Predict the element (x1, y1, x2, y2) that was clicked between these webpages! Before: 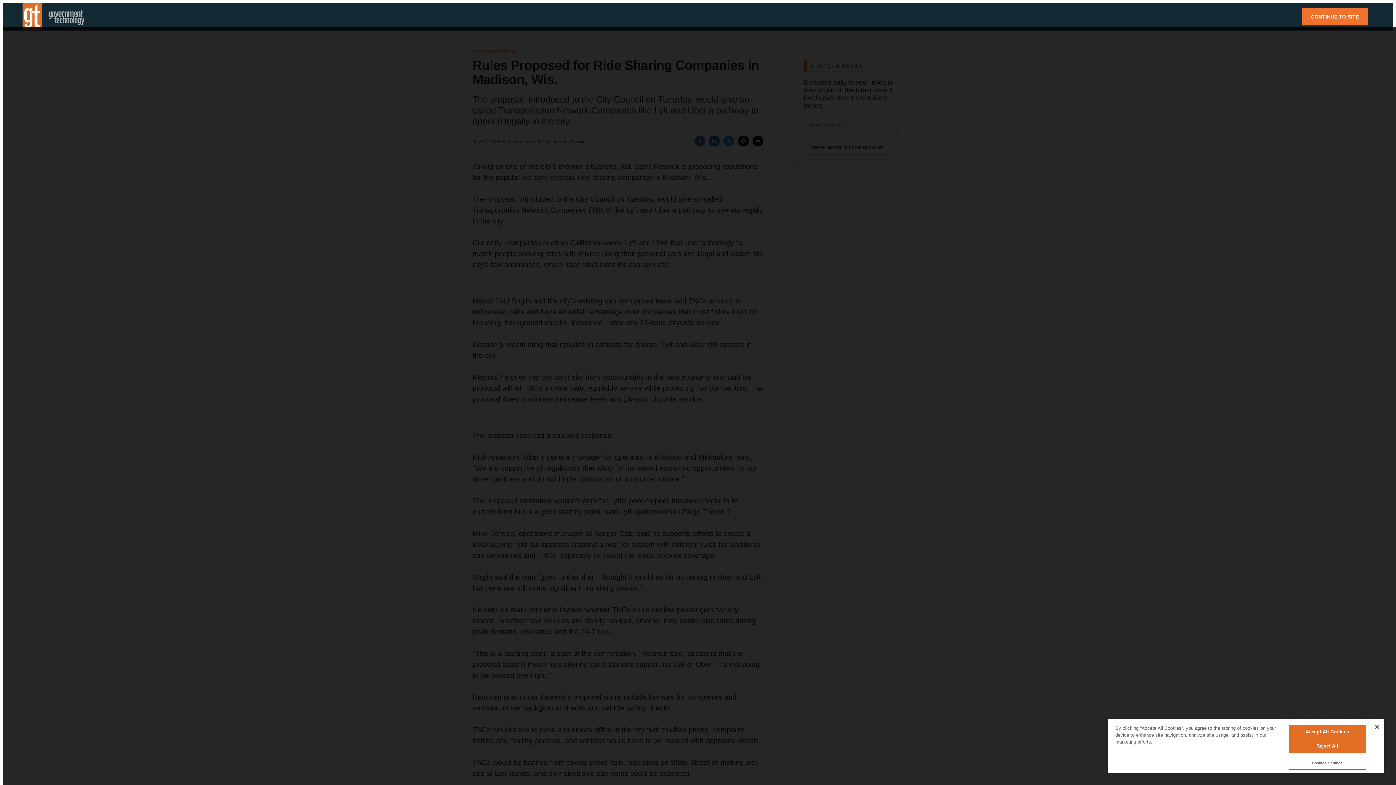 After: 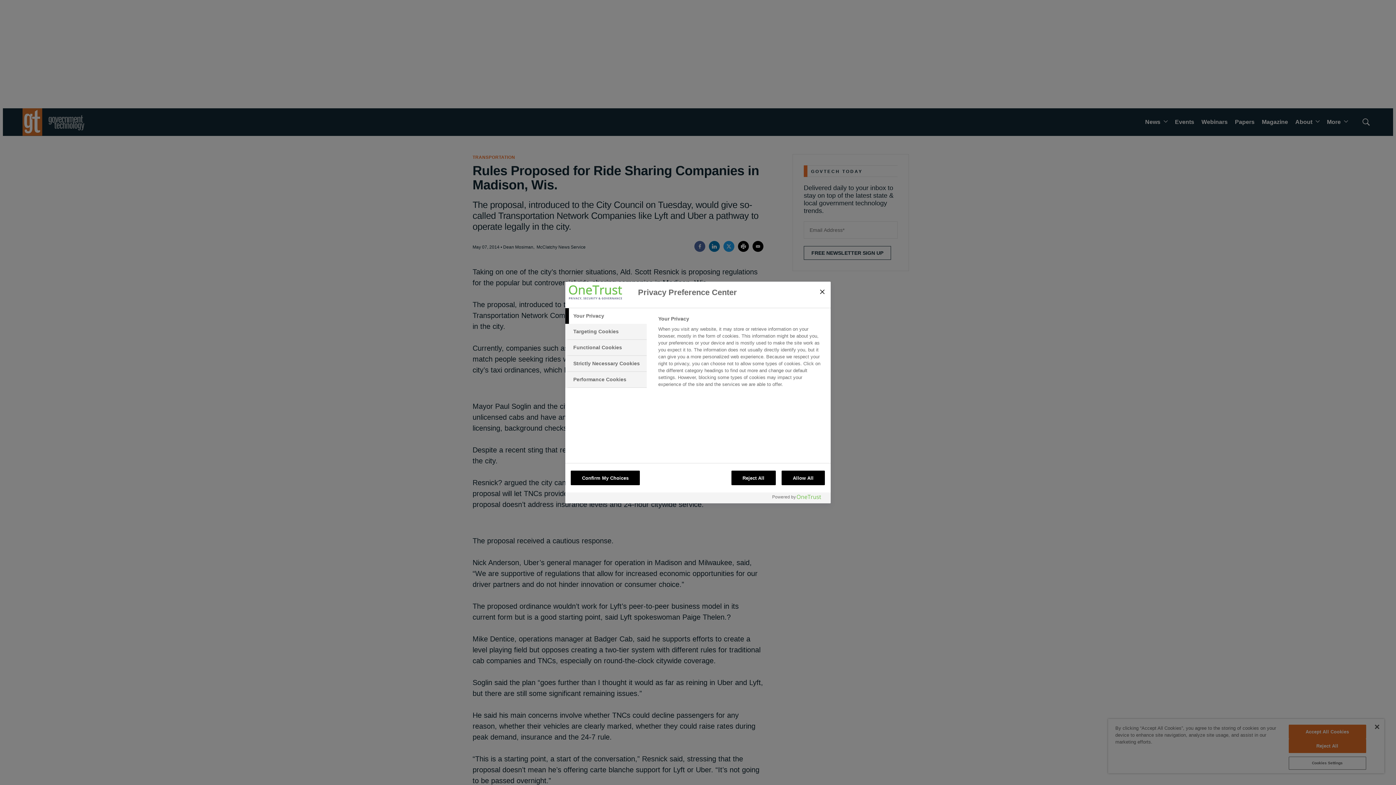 Action: label: Cookies Settings bbox: (1288, 757, 1366, 770)